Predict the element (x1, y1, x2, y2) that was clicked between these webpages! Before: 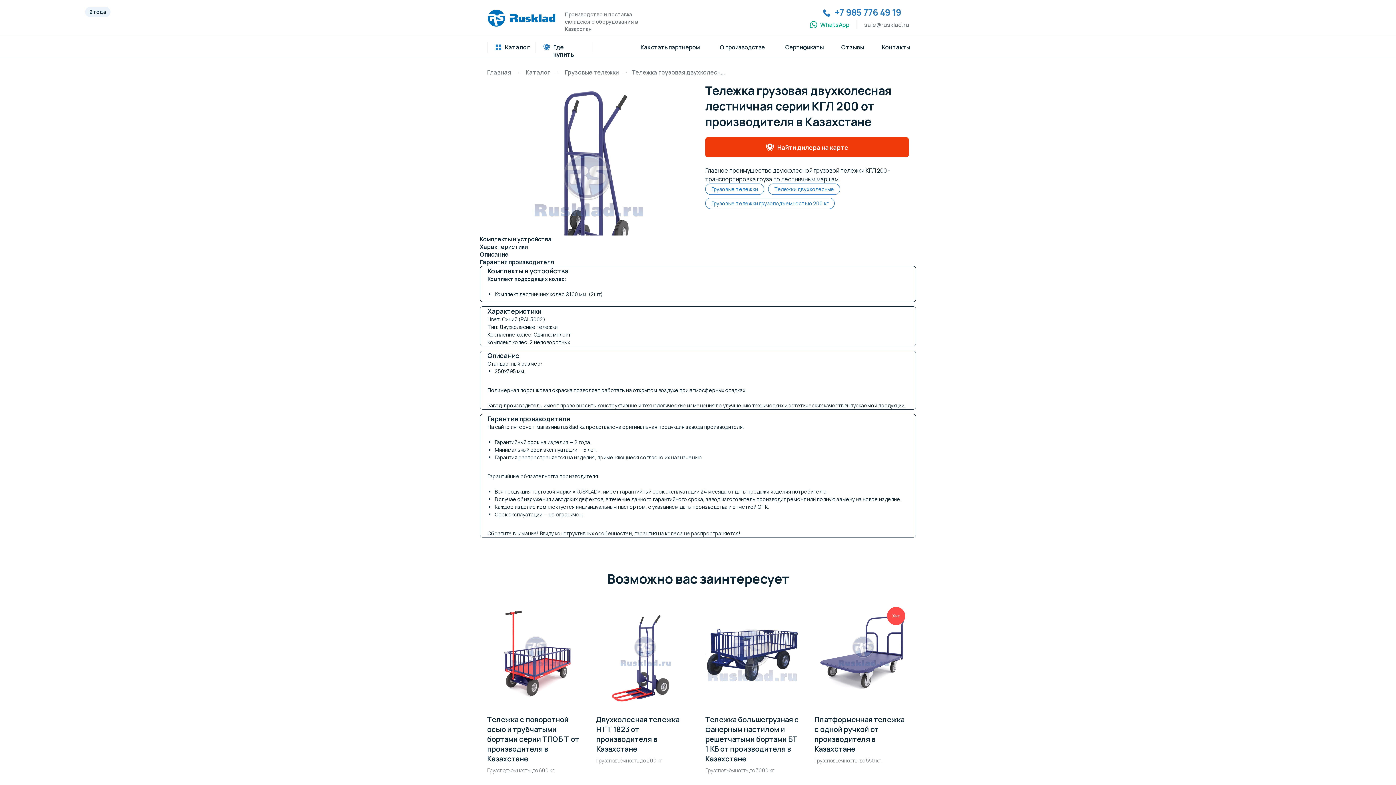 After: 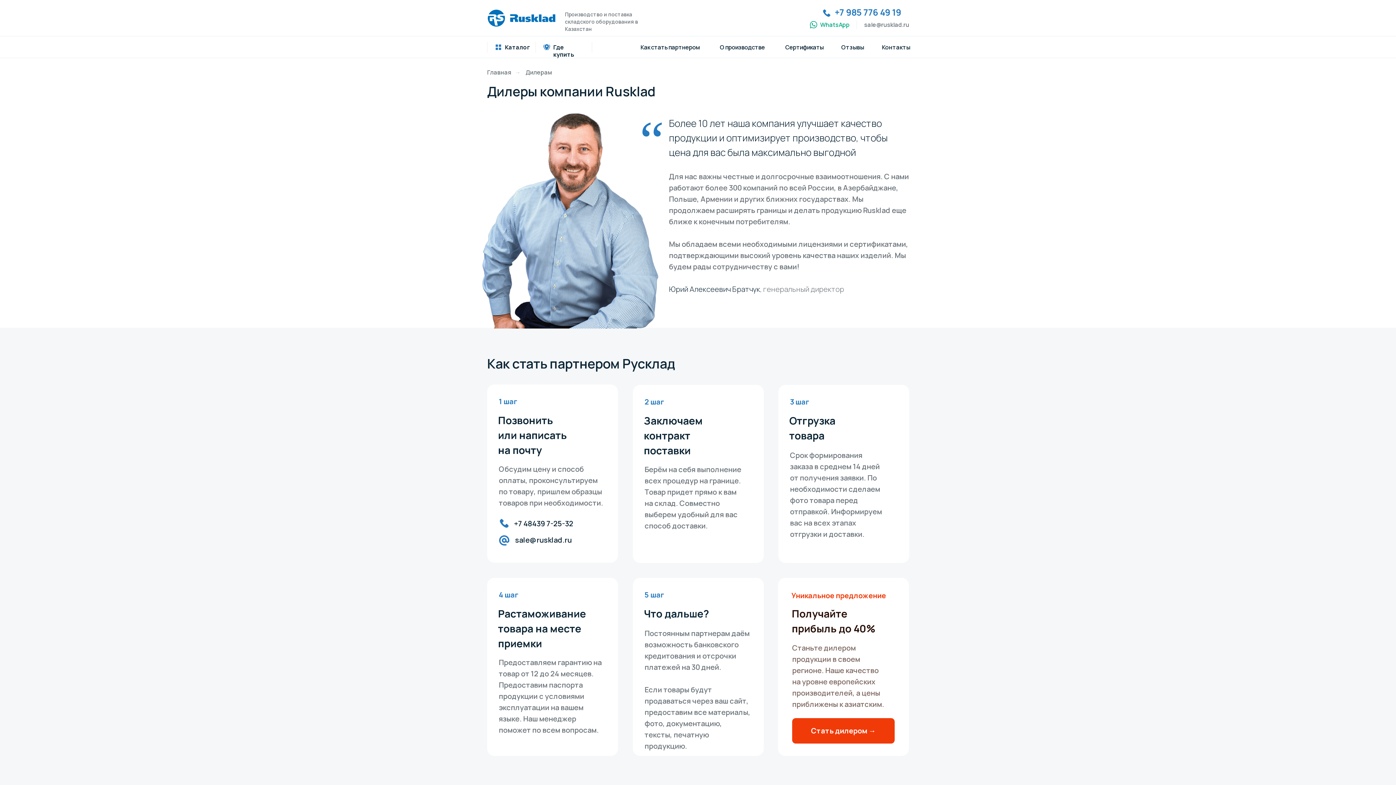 Action: bbox: (640, 43, 699, 51) label: Как стать партнером